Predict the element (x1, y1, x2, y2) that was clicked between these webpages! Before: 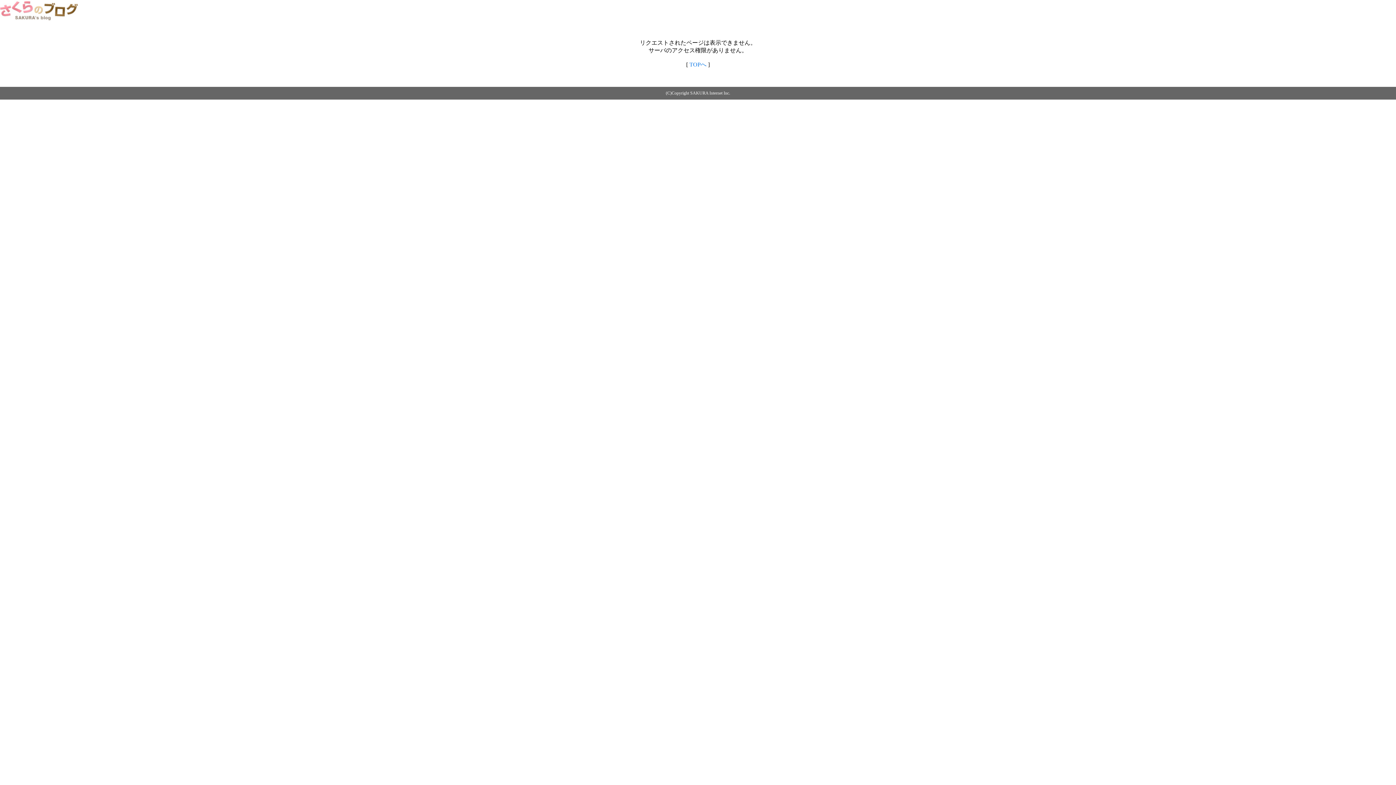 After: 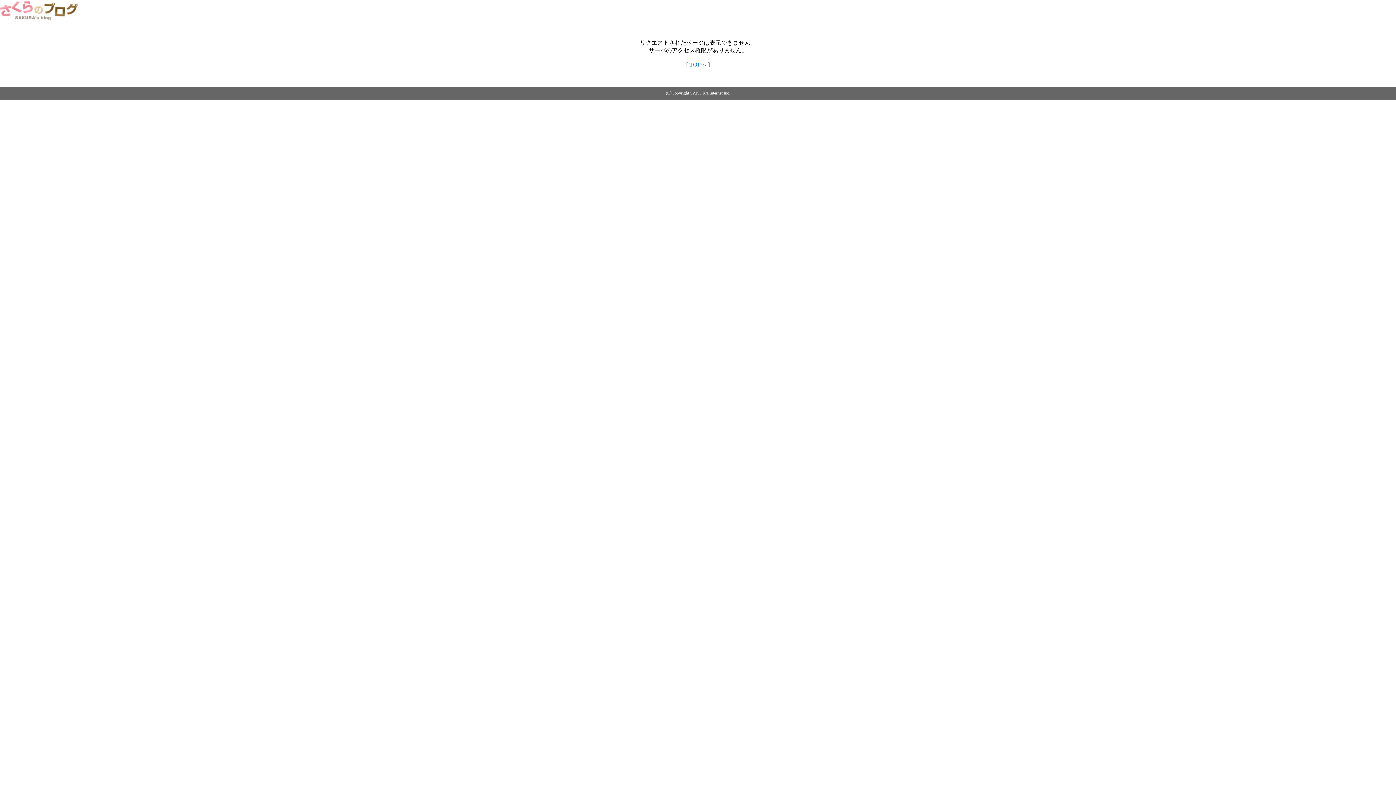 Action: bbox: (0, 14, 79, 20)